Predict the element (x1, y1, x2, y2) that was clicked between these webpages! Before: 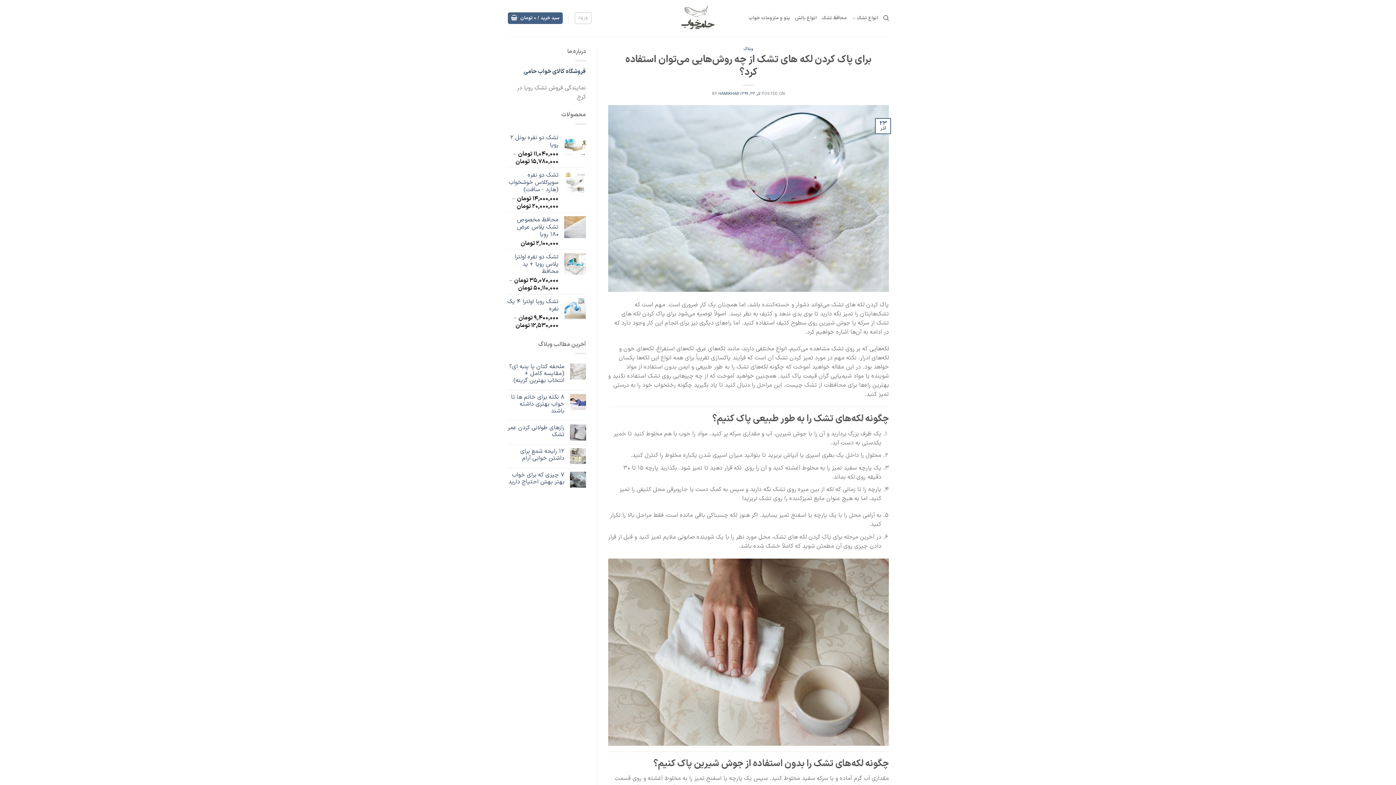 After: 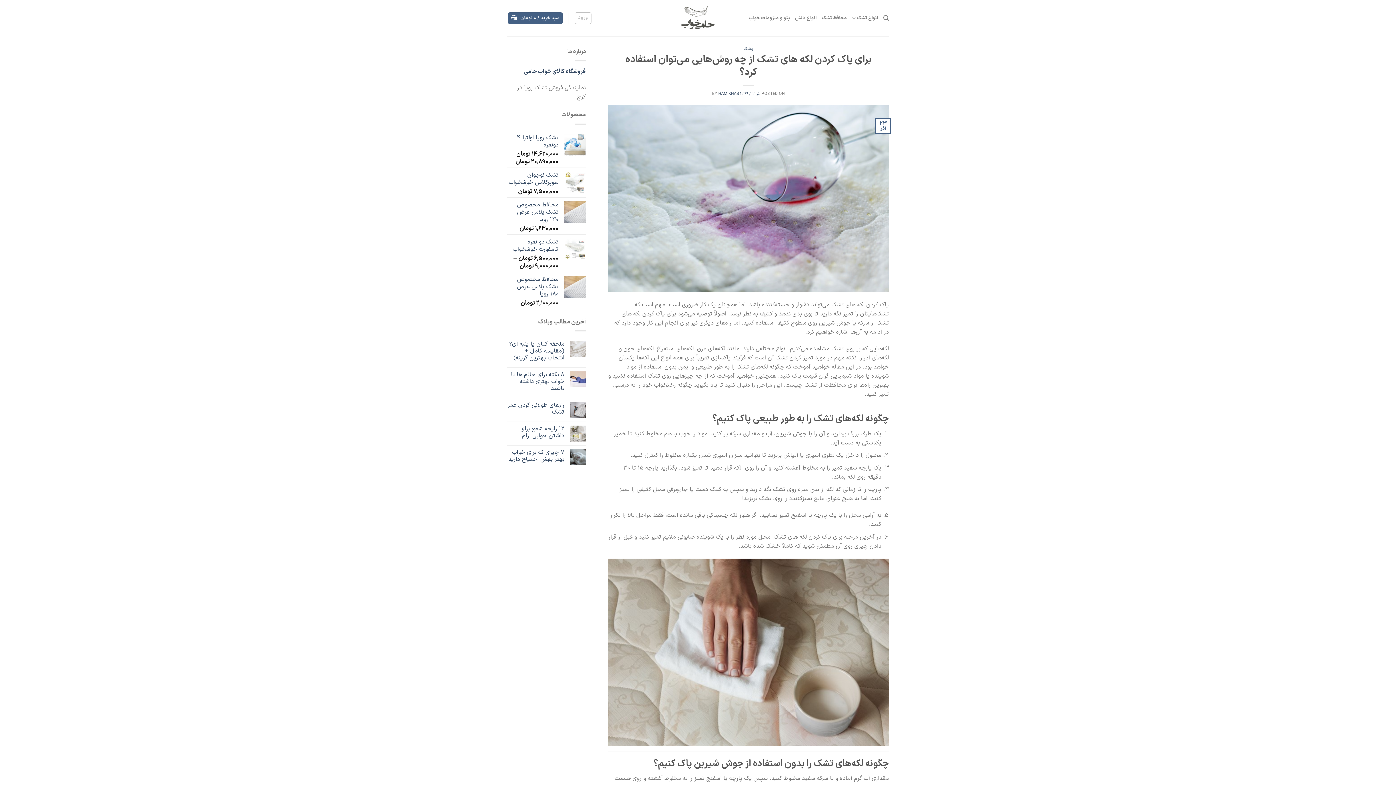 Action: bbox: (608, 193, 889, 202)